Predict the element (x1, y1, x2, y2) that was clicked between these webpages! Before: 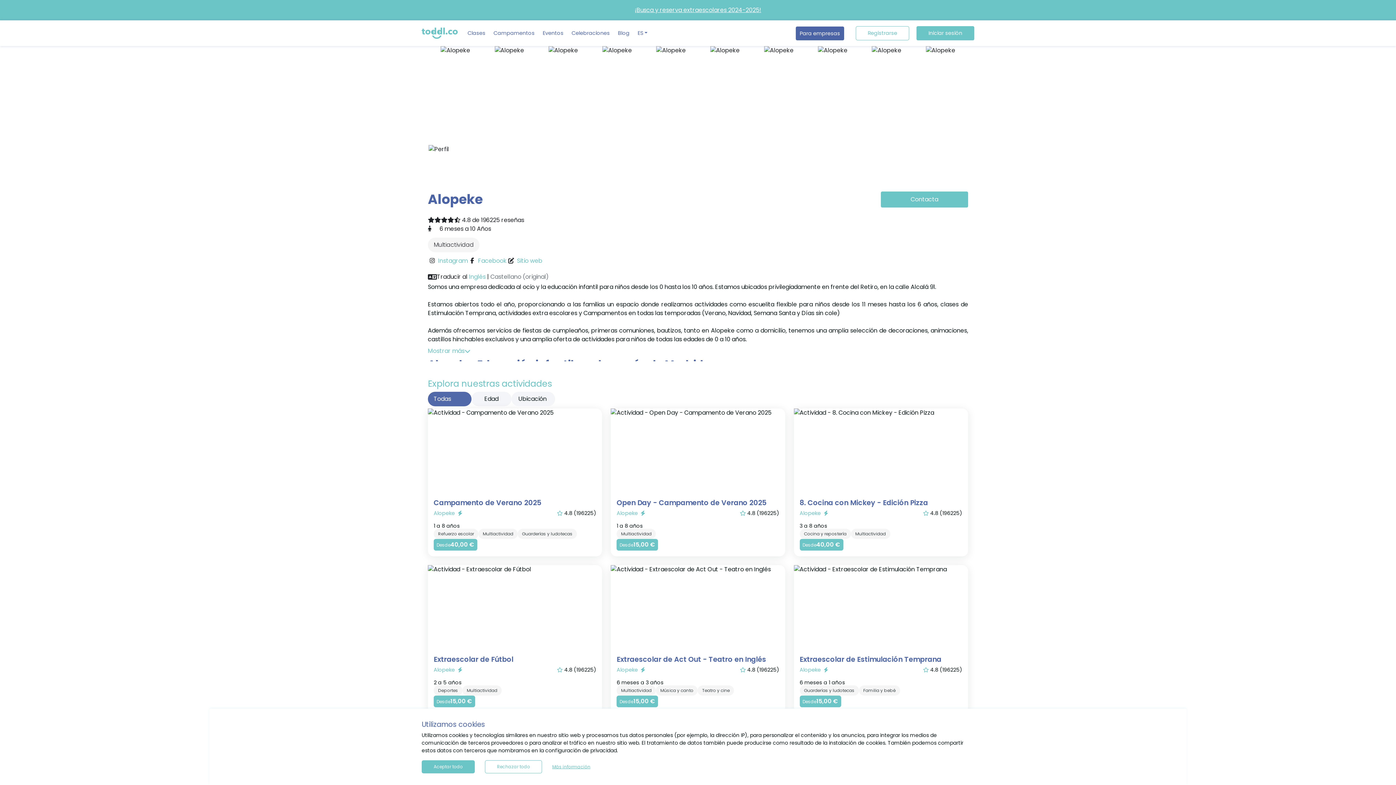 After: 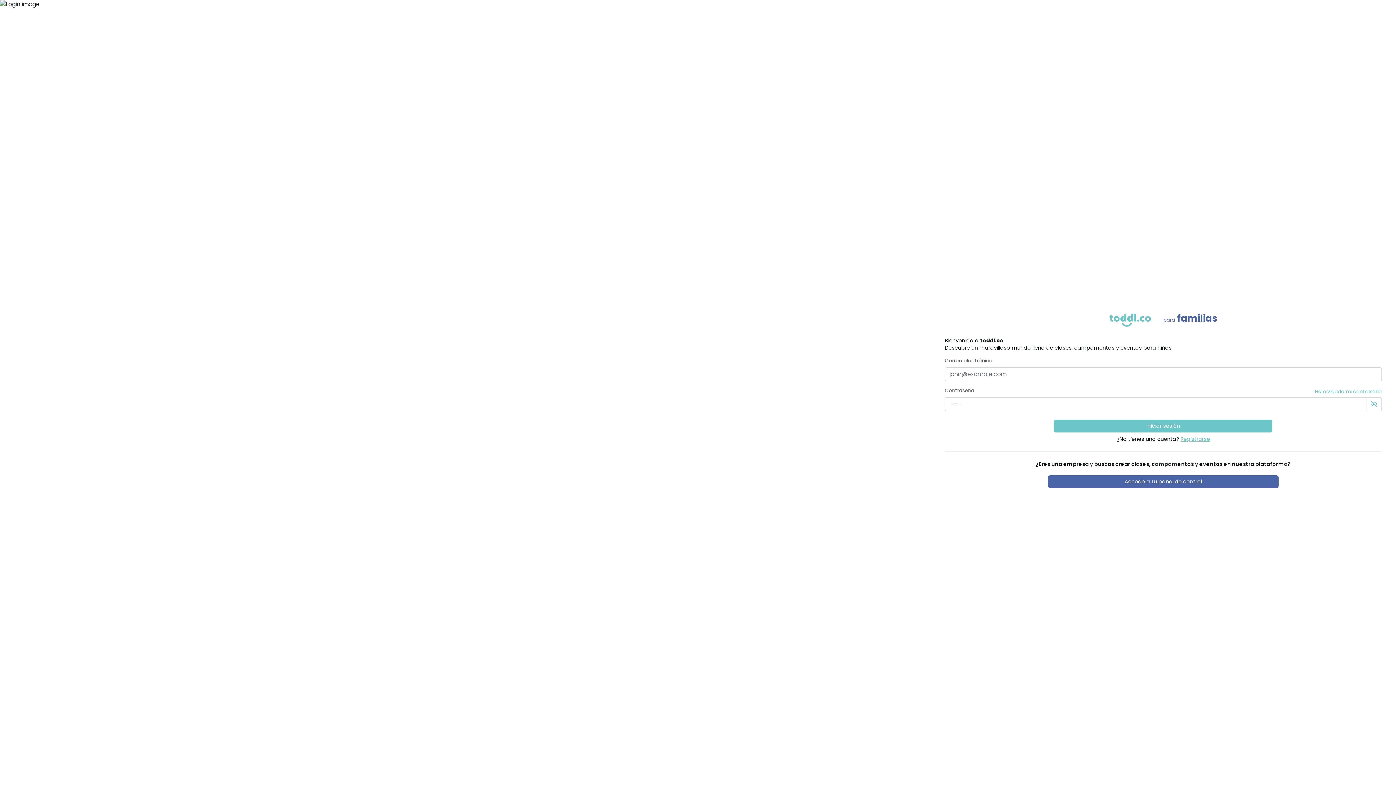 Action: label: Iniciar sesión bbox: (916, 26, 974, 40)